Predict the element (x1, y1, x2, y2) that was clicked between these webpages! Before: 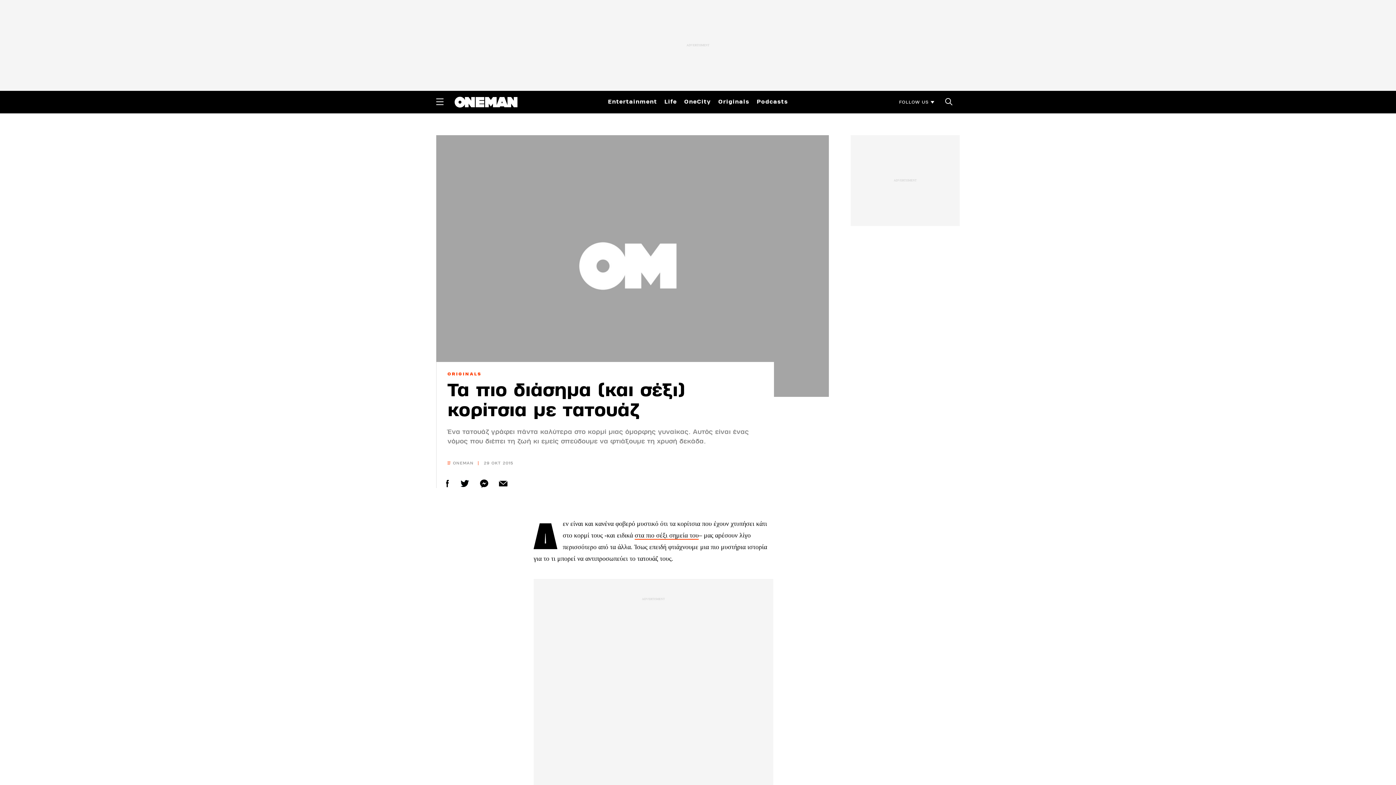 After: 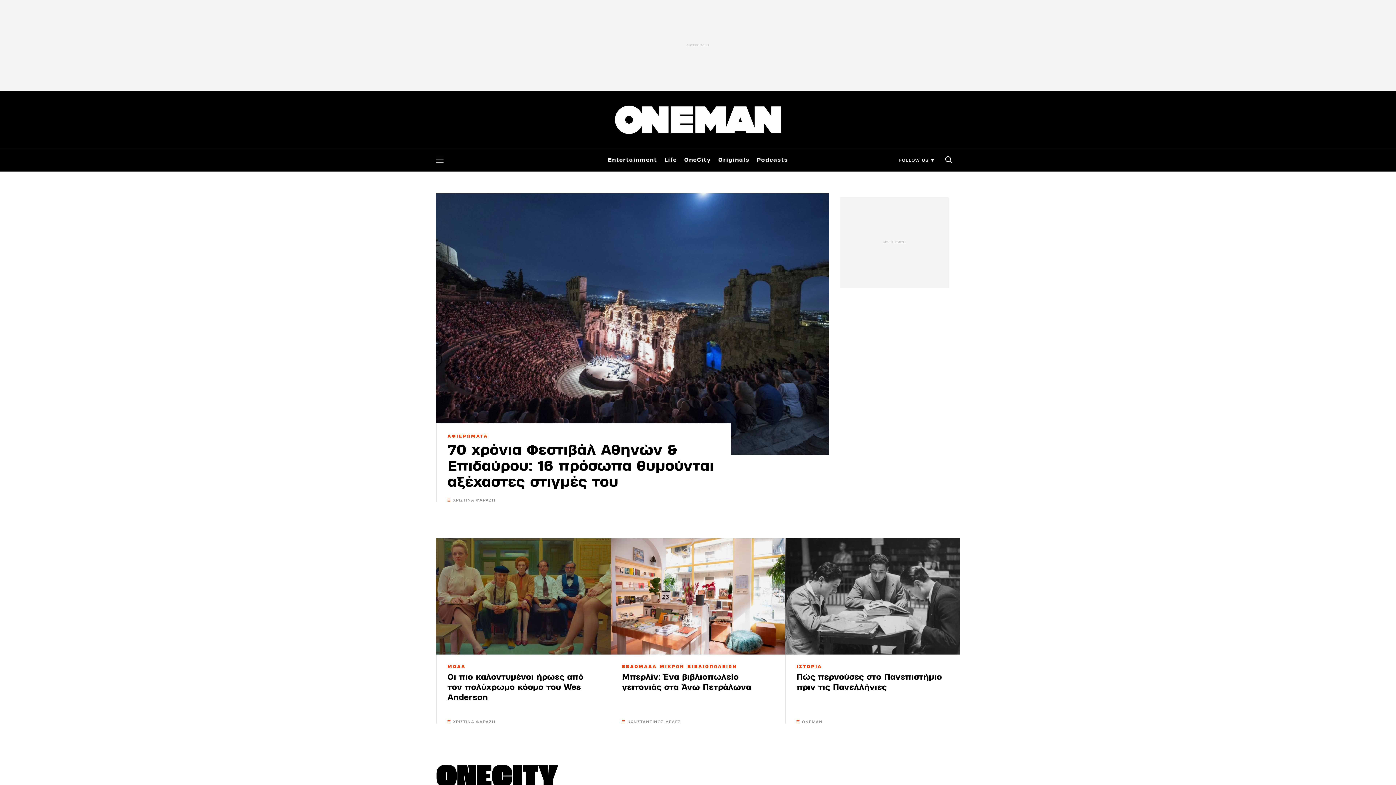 Action: bbox: (454, 98, 517, 104)